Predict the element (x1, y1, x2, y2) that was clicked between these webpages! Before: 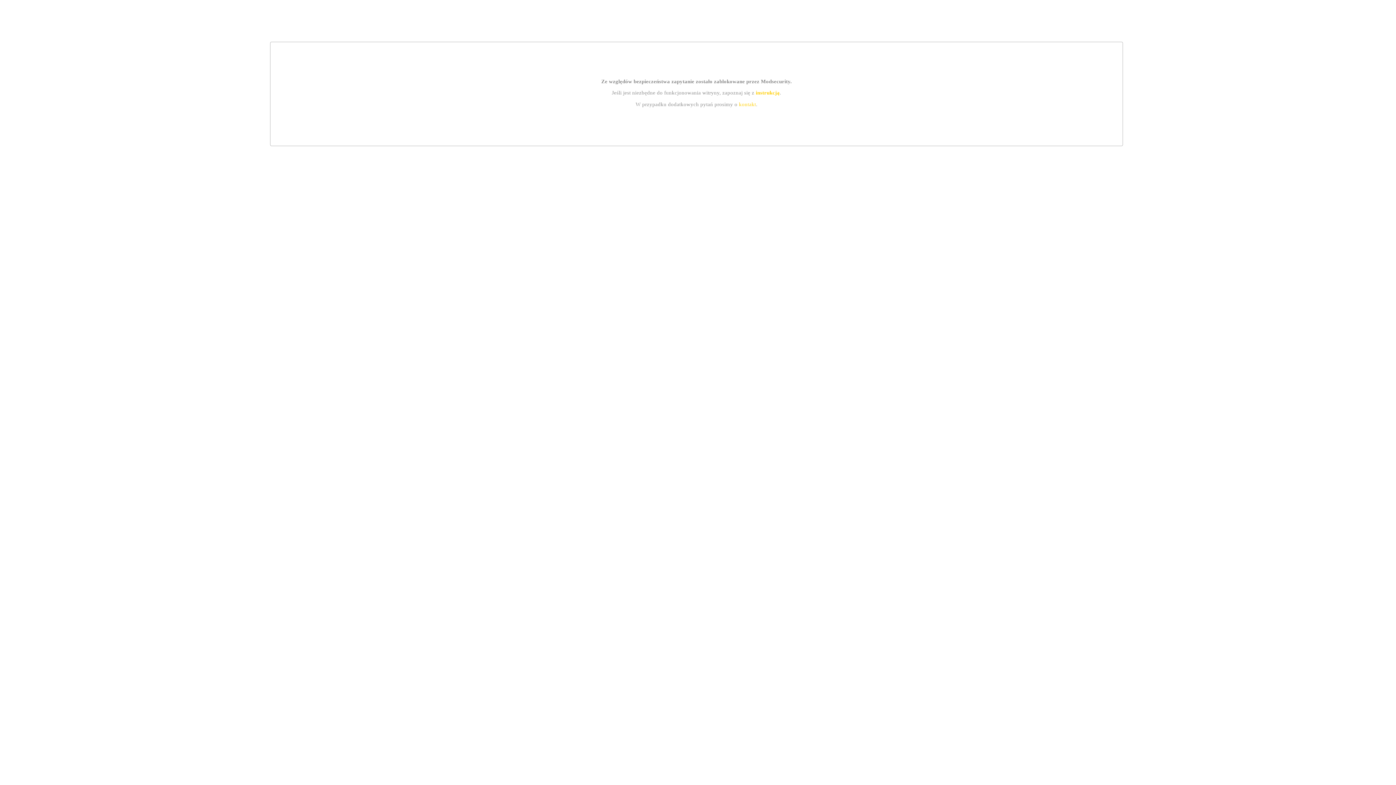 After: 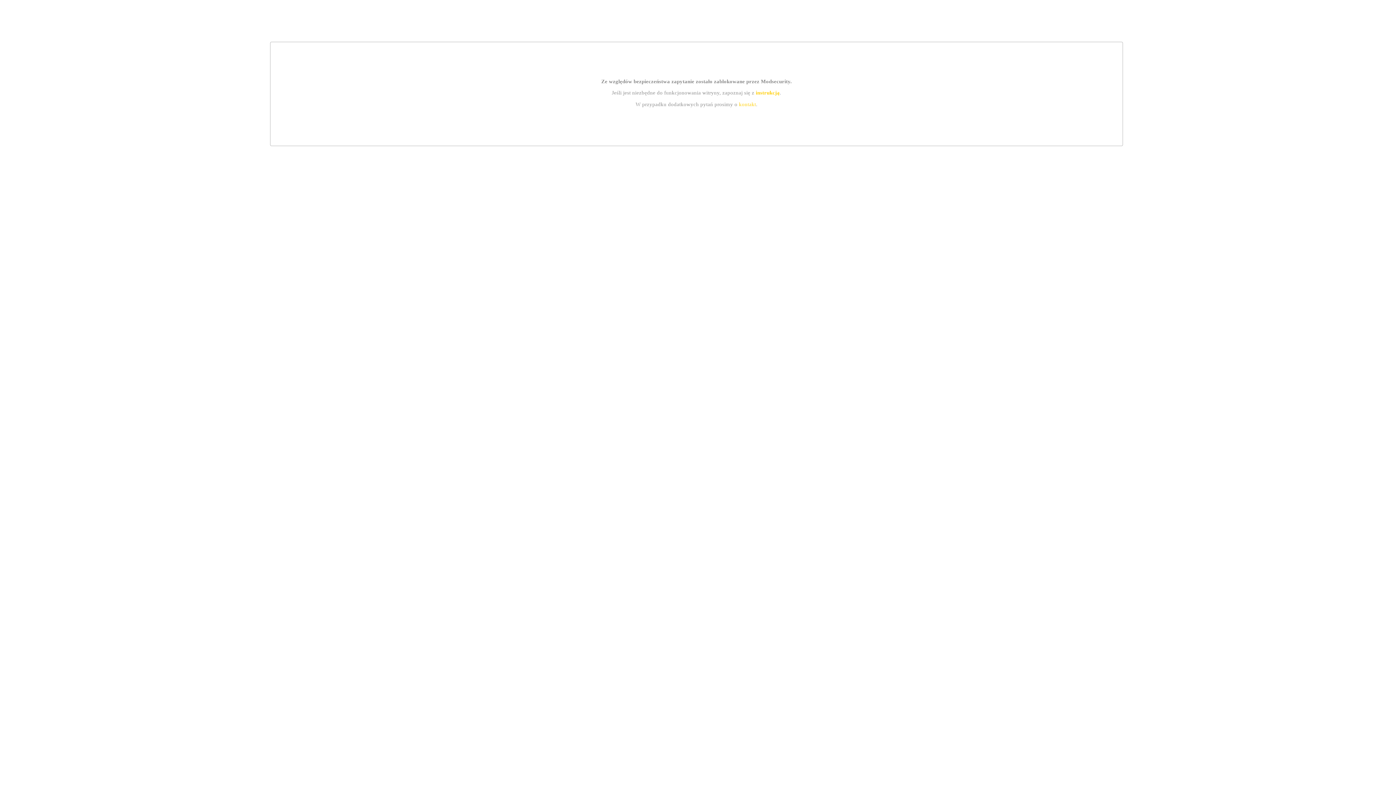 Action: bbox: (755, 89, 779, 95) label: instrukcją